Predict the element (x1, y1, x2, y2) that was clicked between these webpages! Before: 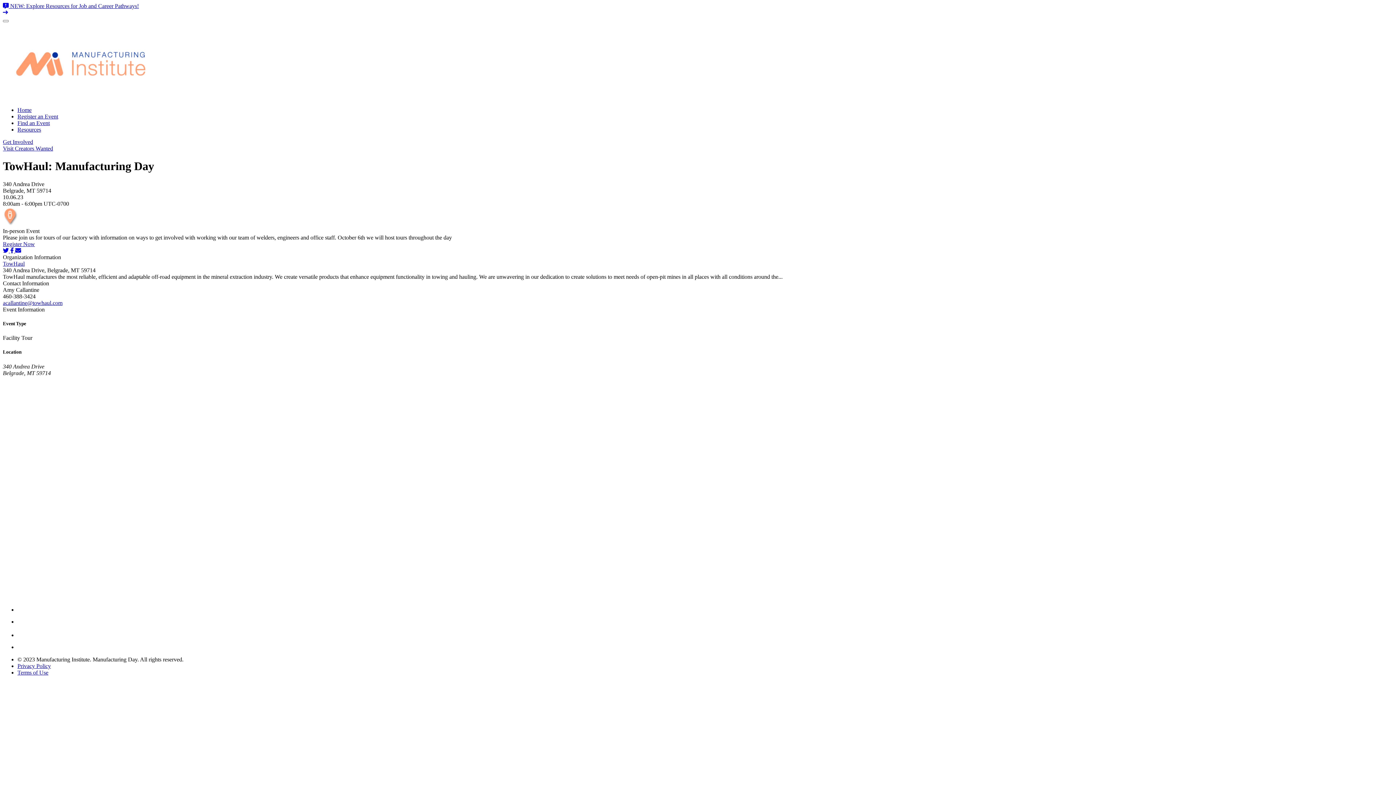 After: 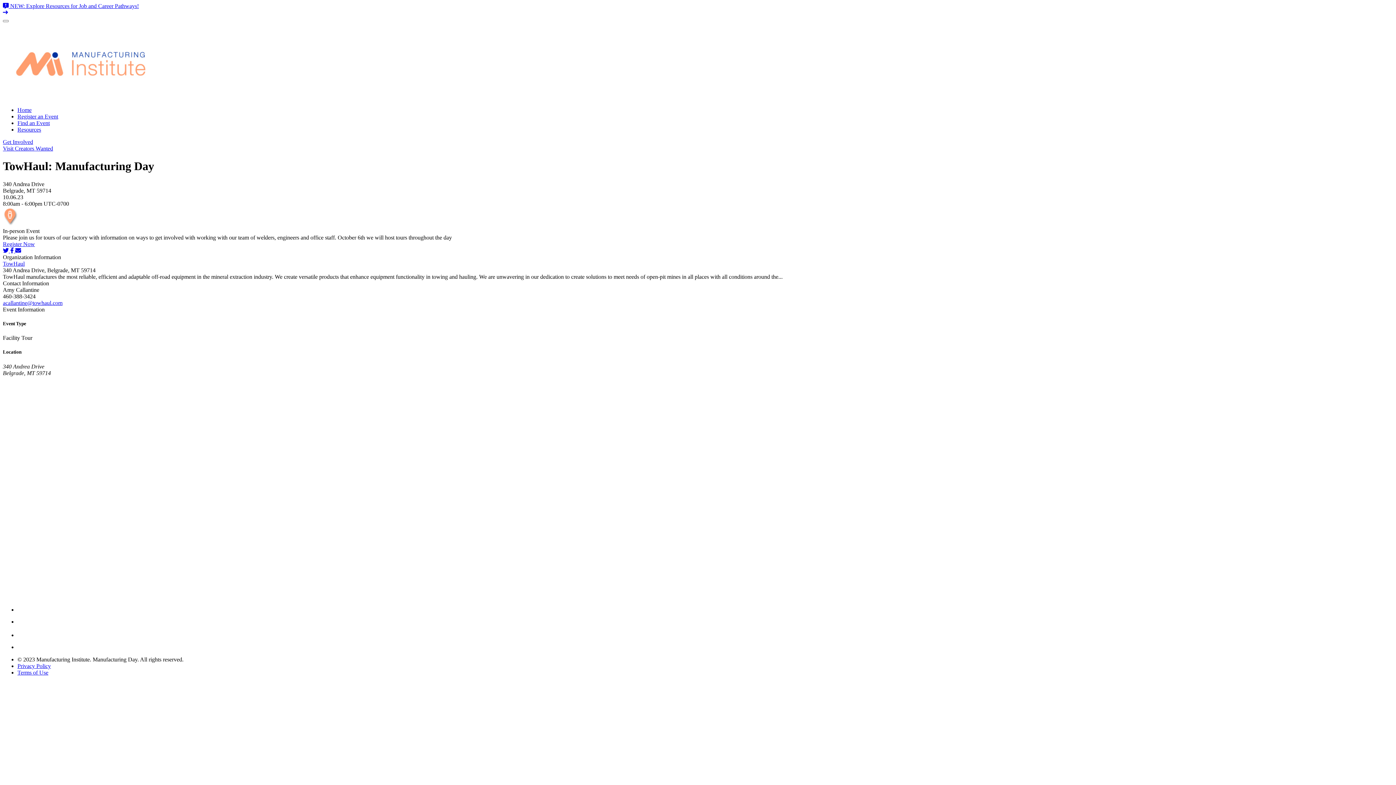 Action: bbox: (17, 618, 28, 624)